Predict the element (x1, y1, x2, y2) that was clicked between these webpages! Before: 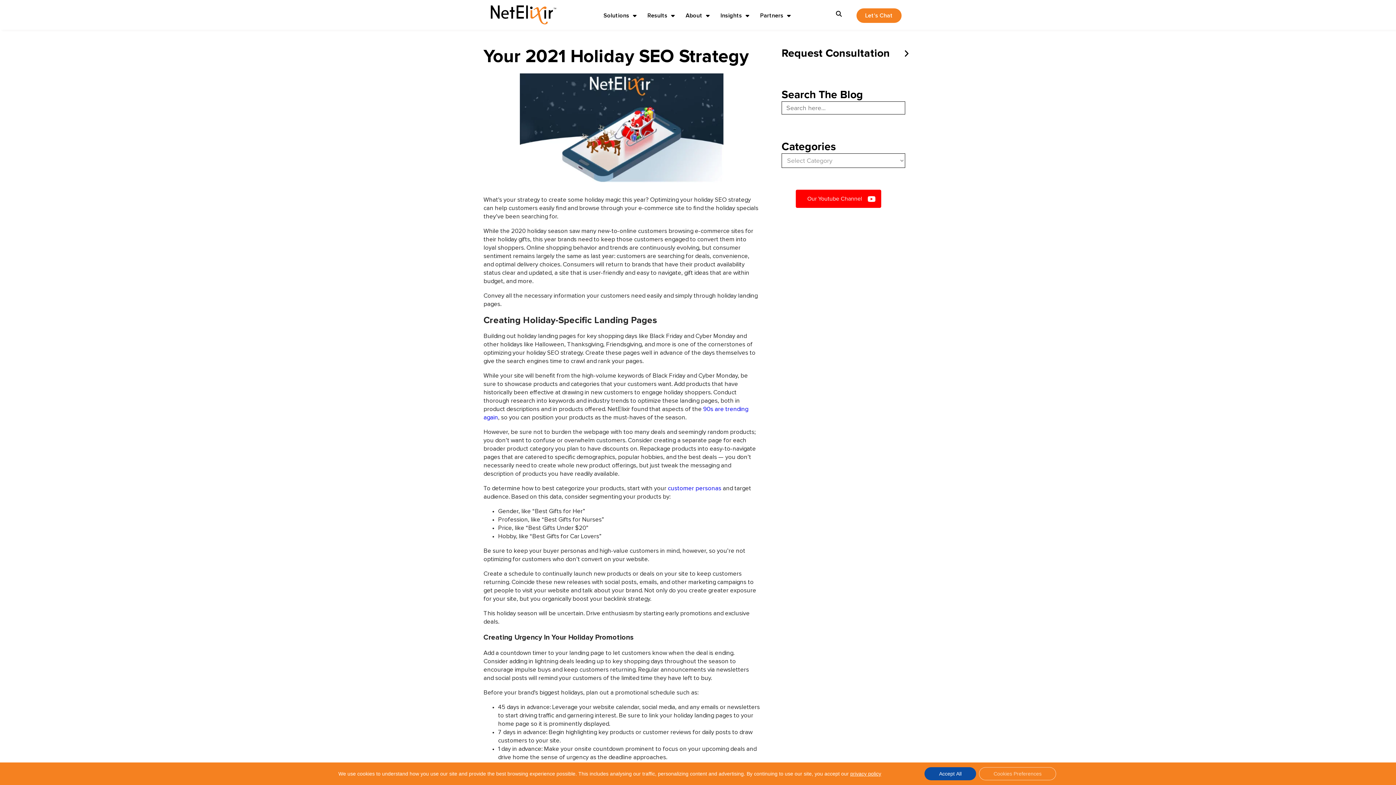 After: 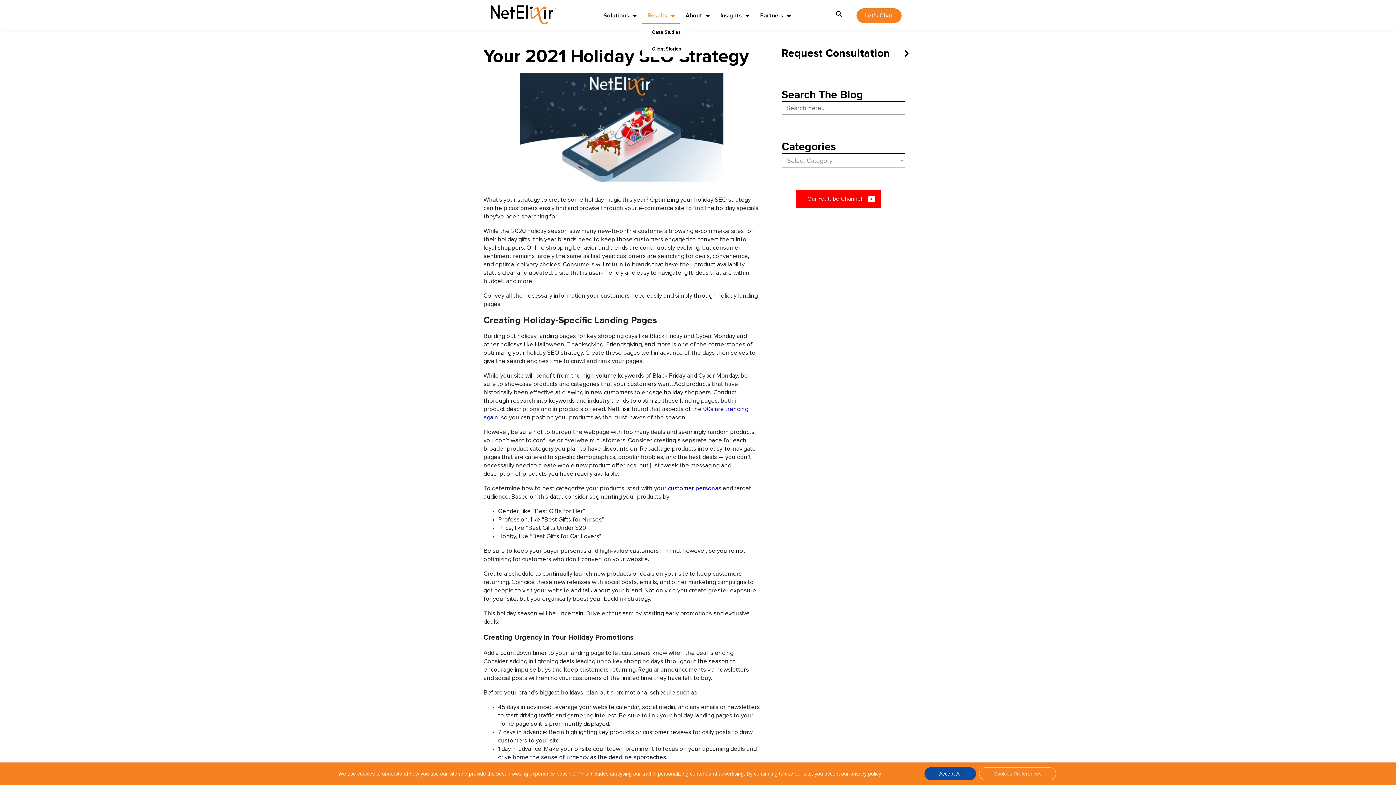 Action: label: Results bbox: (642, 7, 680, 24)